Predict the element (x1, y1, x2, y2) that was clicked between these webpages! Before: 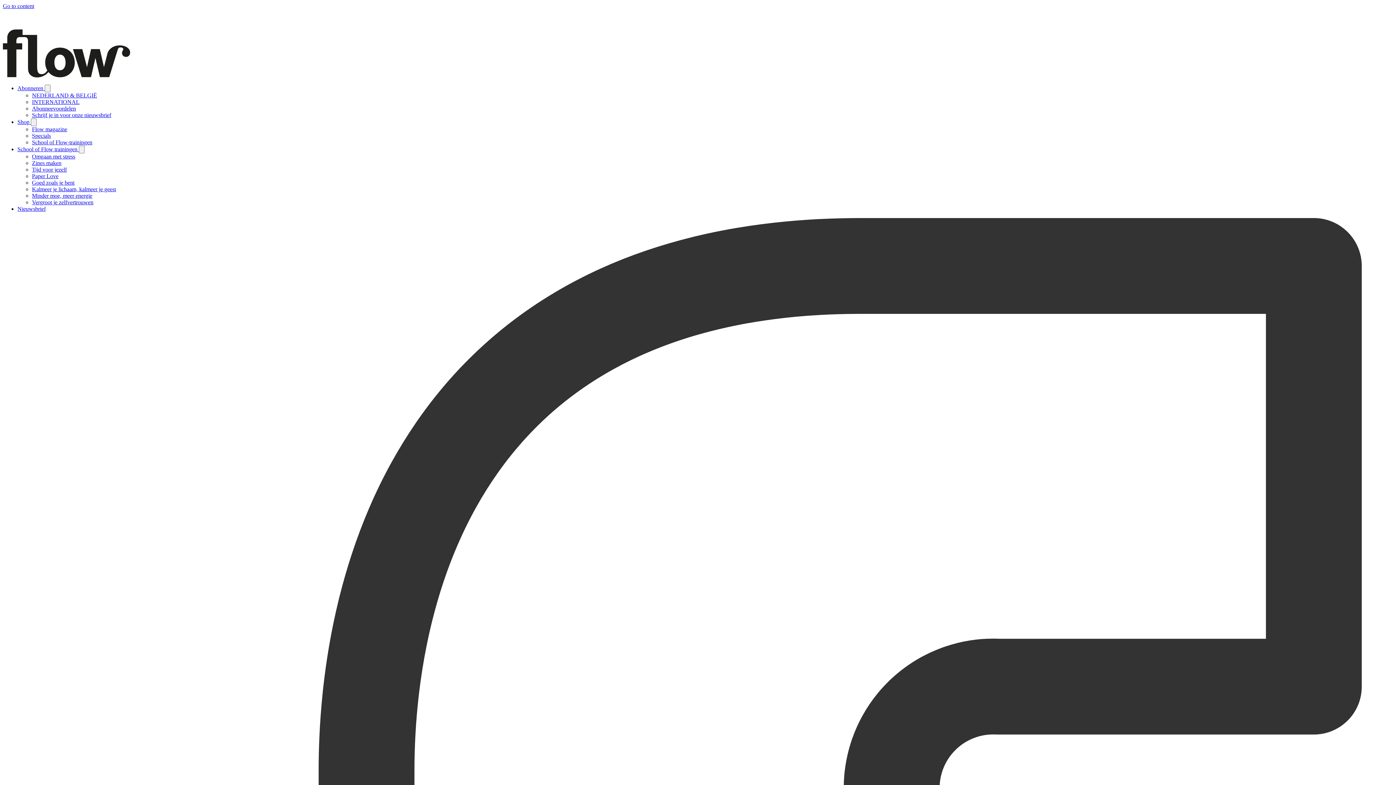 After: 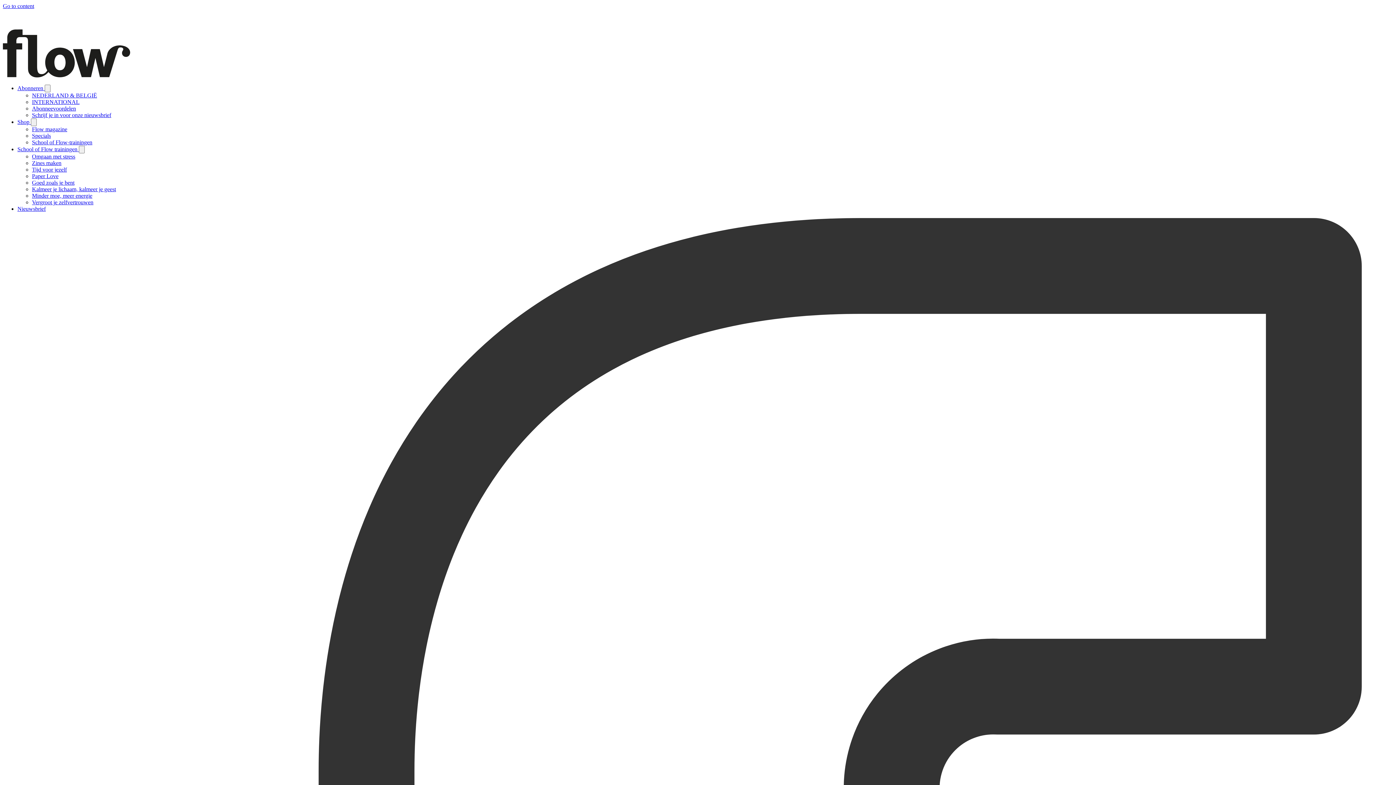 Action: label: Ga naar Nieuwsbrief bbox: (17, 205, 45, 211)